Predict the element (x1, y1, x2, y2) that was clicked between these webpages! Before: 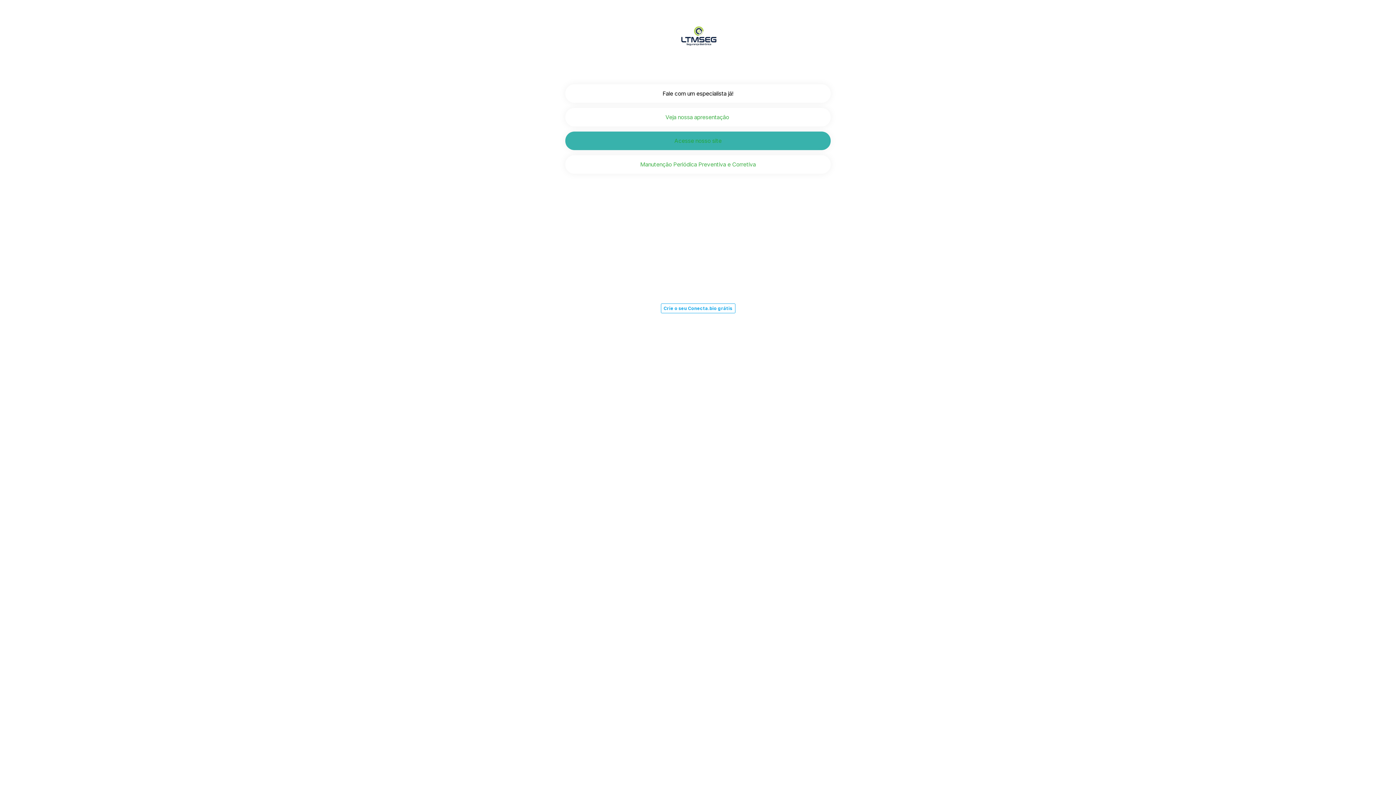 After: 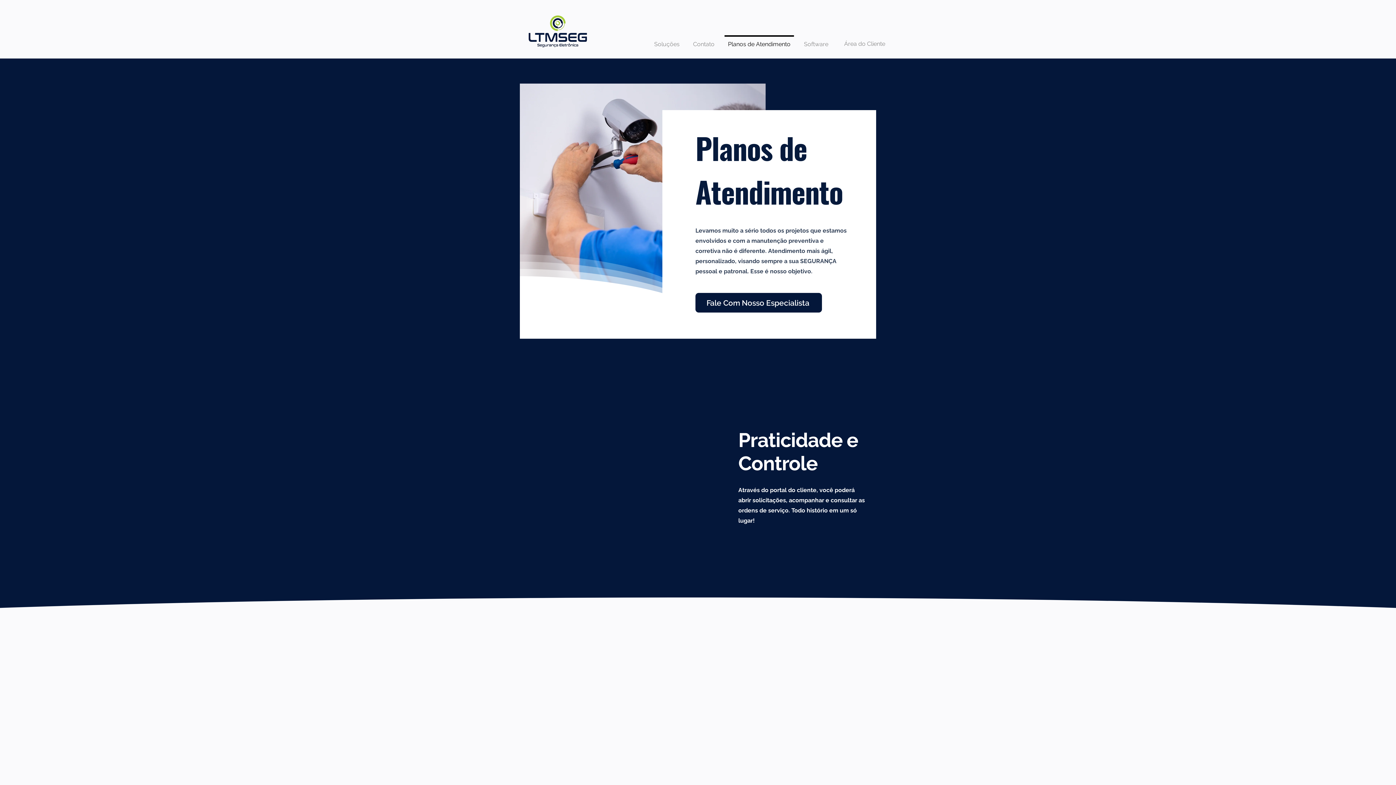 Action: bbox: (565, 155, 830, 173) label: Manutenção Periódica Preventiva e Corretiva